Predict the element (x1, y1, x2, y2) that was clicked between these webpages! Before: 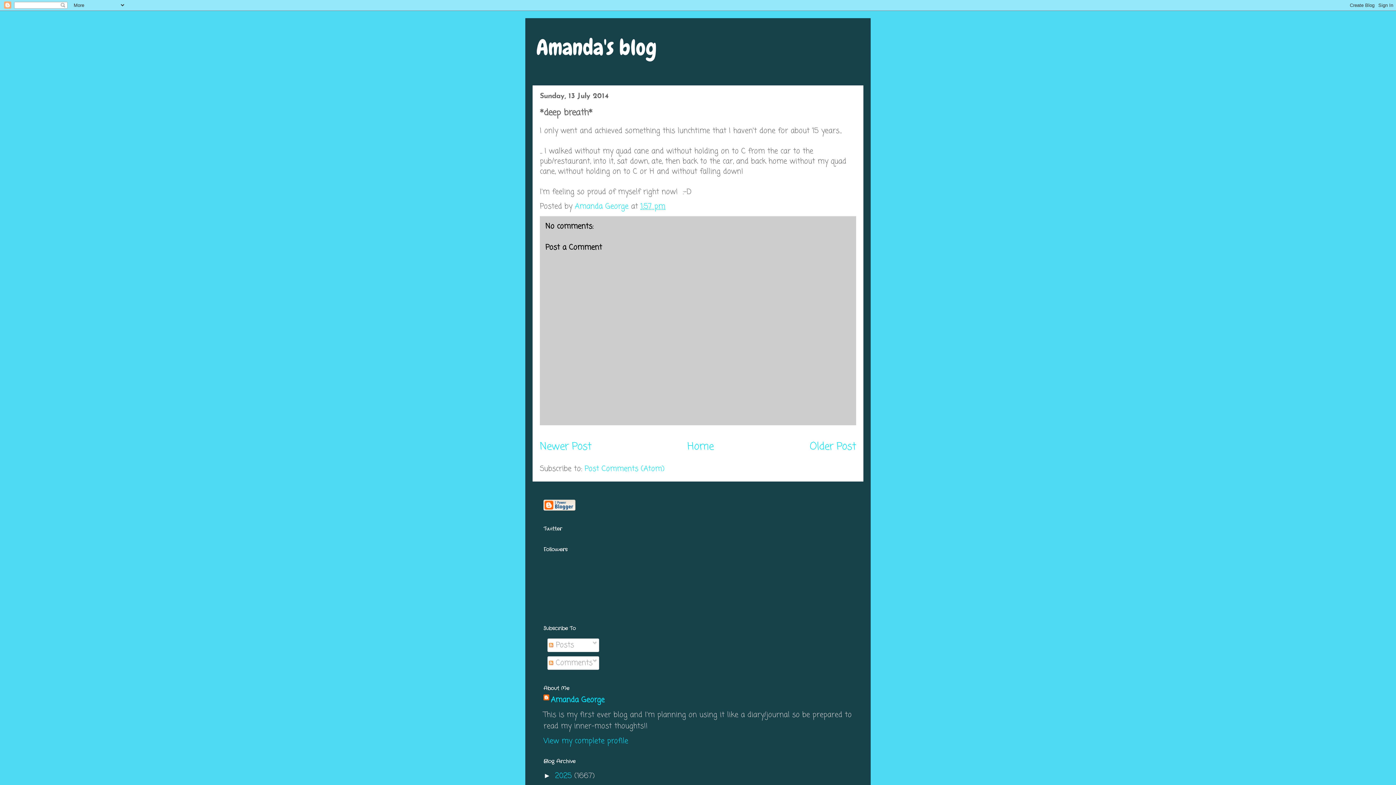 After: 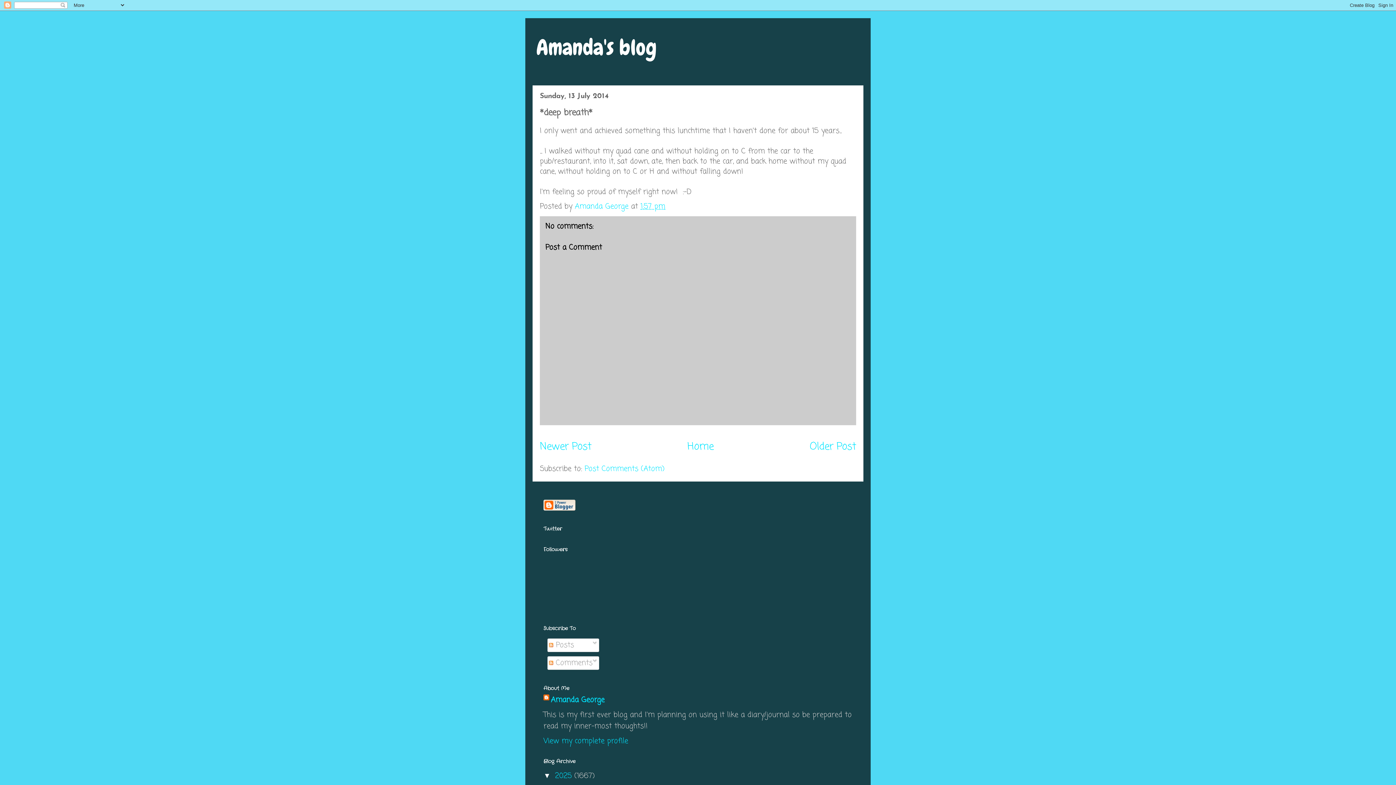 Action: bbox: (543, 772, 555, 780) label: ►  